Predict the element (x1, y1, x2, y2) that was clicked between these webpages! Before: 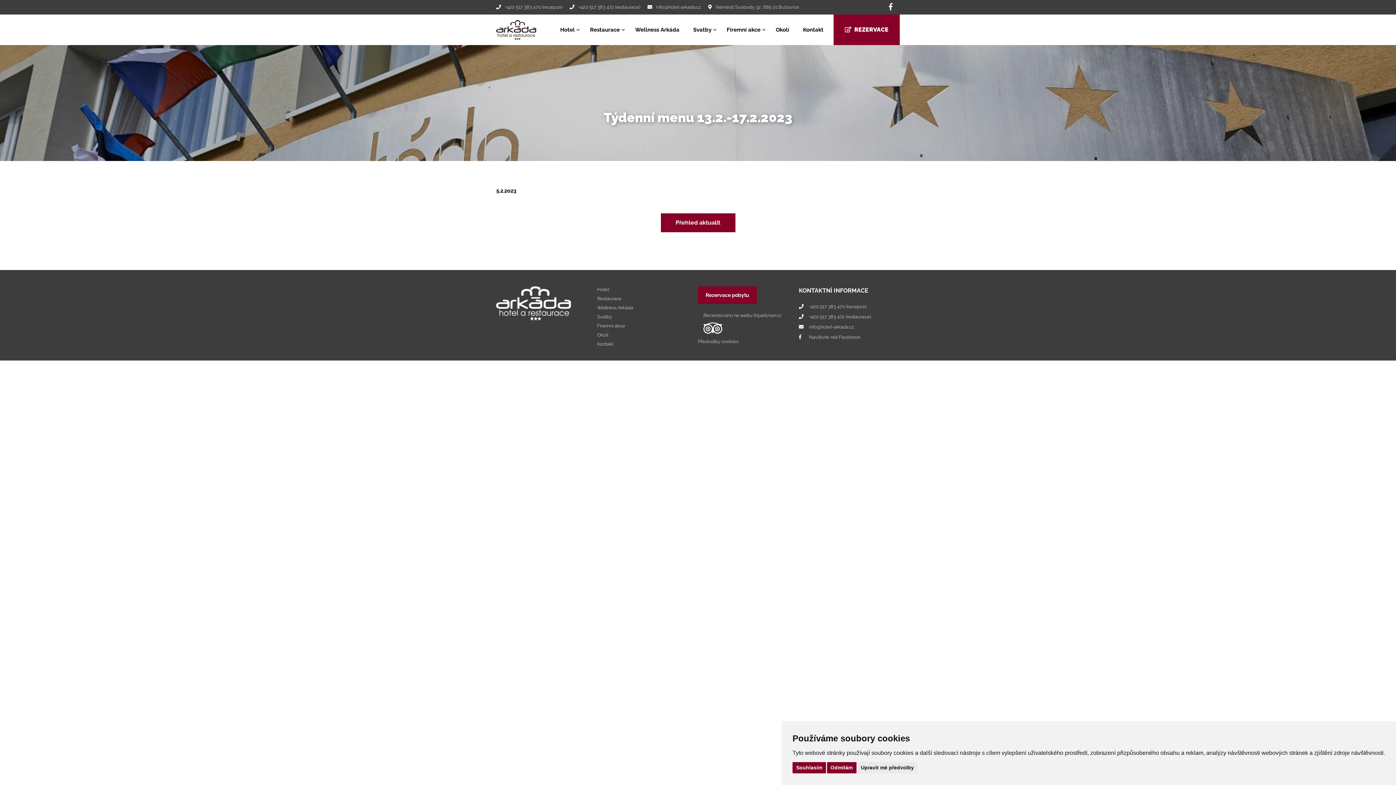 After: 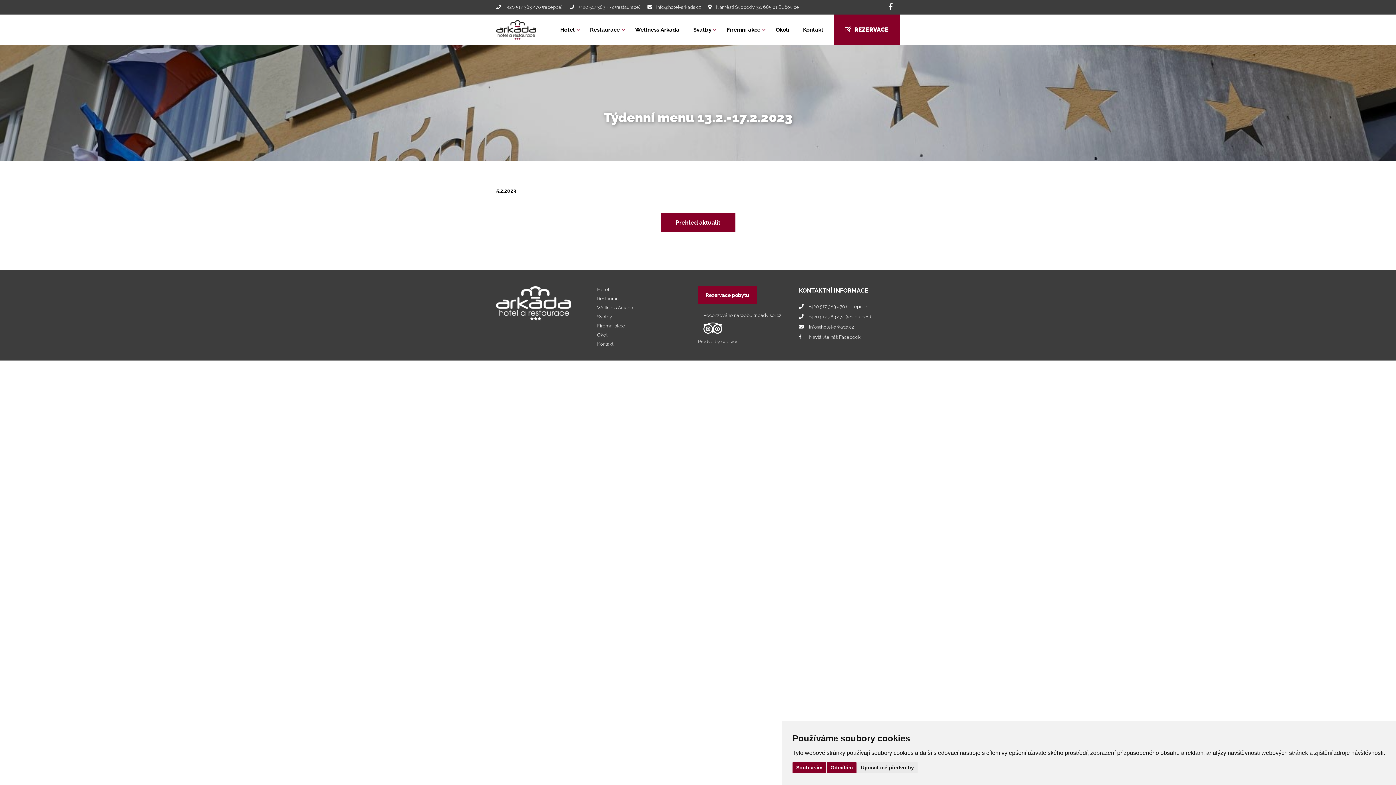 Action: label: info@hotel-arkada.cz bbox: (809, 324, 854, 329)